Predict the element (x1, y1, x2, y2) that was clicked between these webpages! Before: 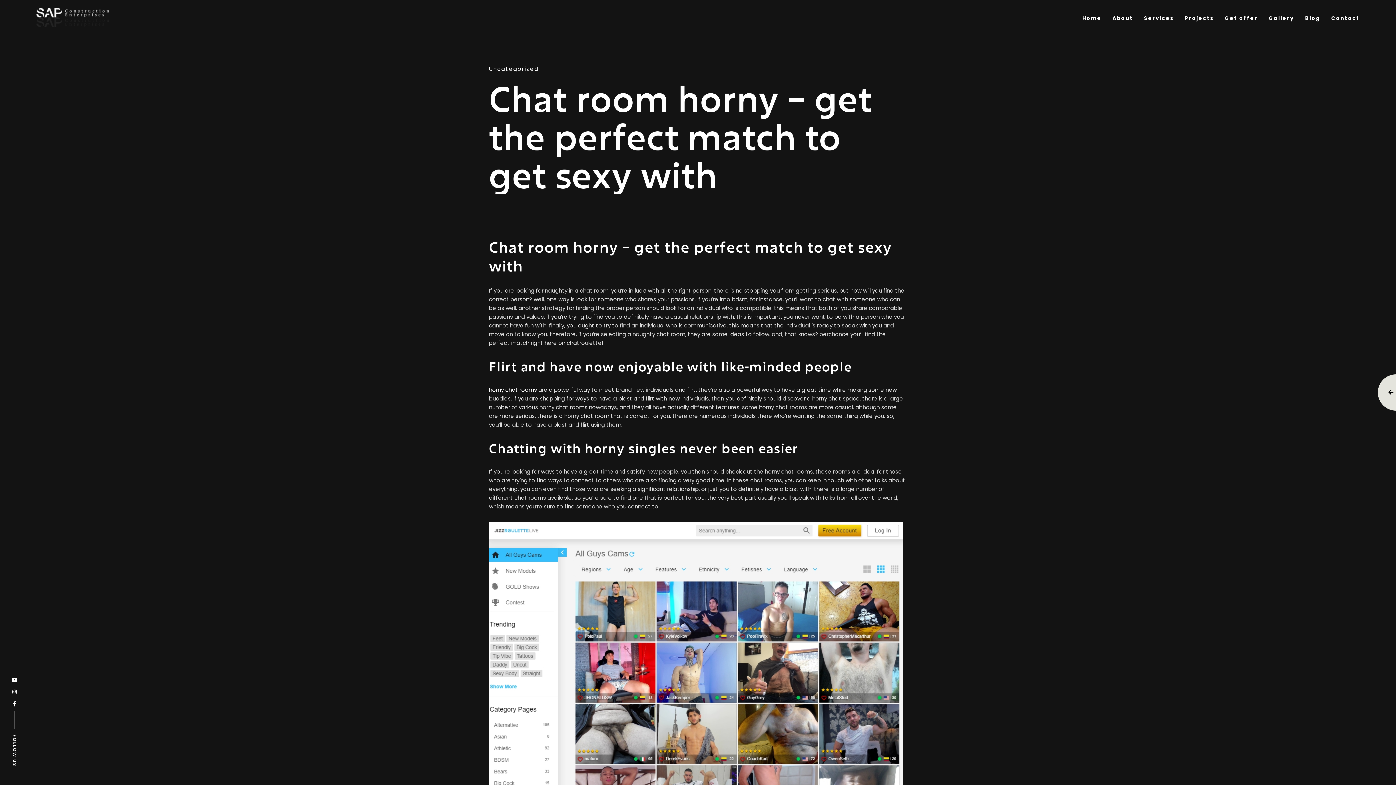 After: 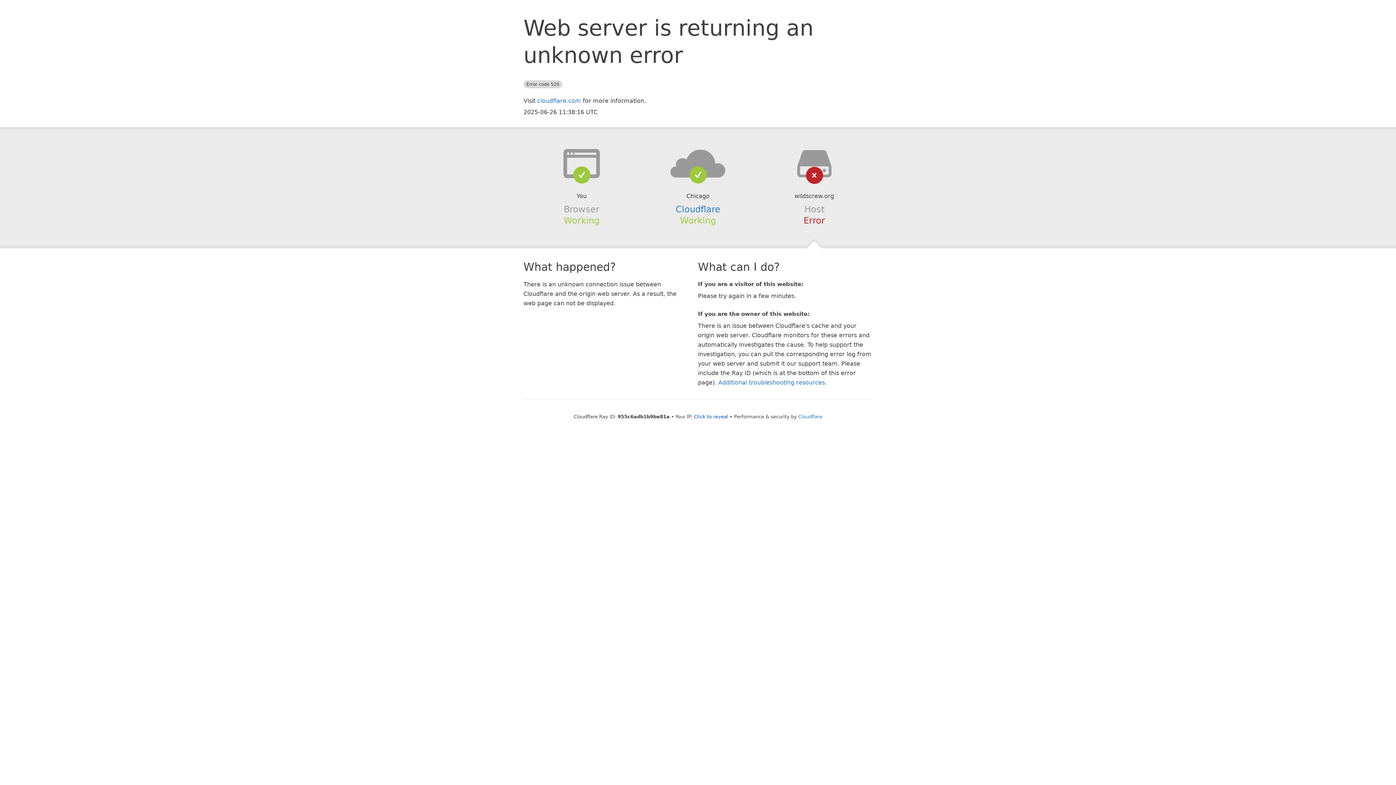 Action: label: horny chat rooms bbox: (489, 385, 537, 394)